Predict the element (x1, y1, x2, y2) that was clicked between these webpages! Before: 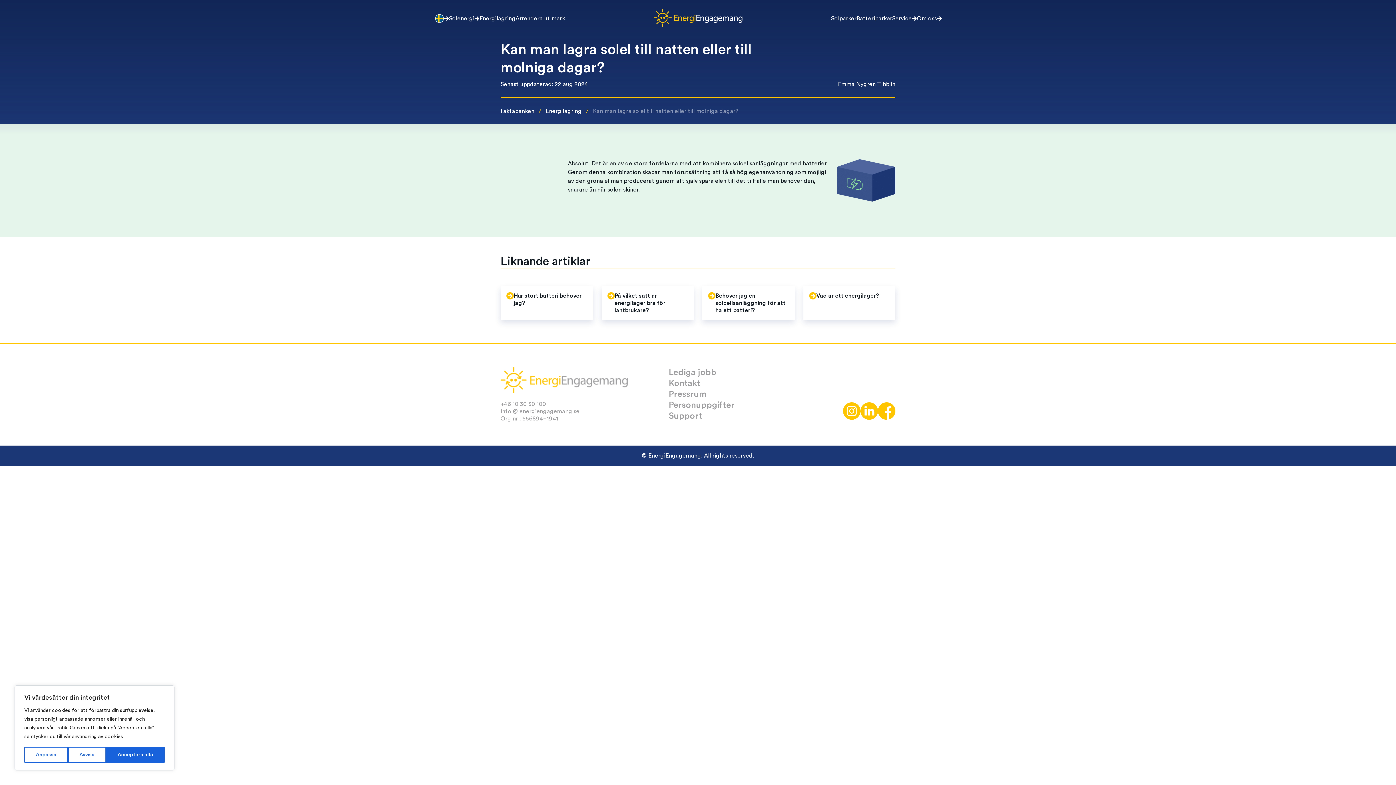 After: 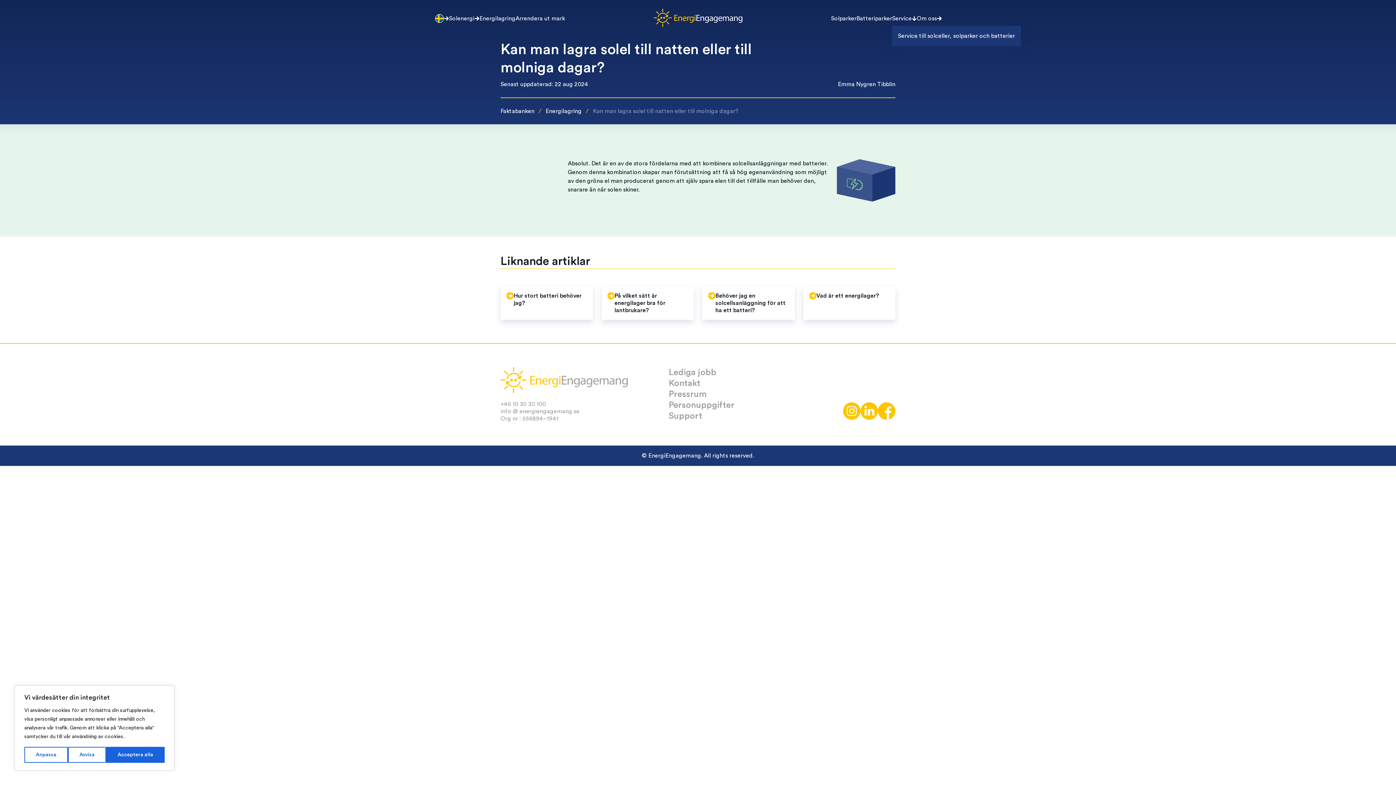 Action: bbox: (892, 11, 917, 25) label: Service